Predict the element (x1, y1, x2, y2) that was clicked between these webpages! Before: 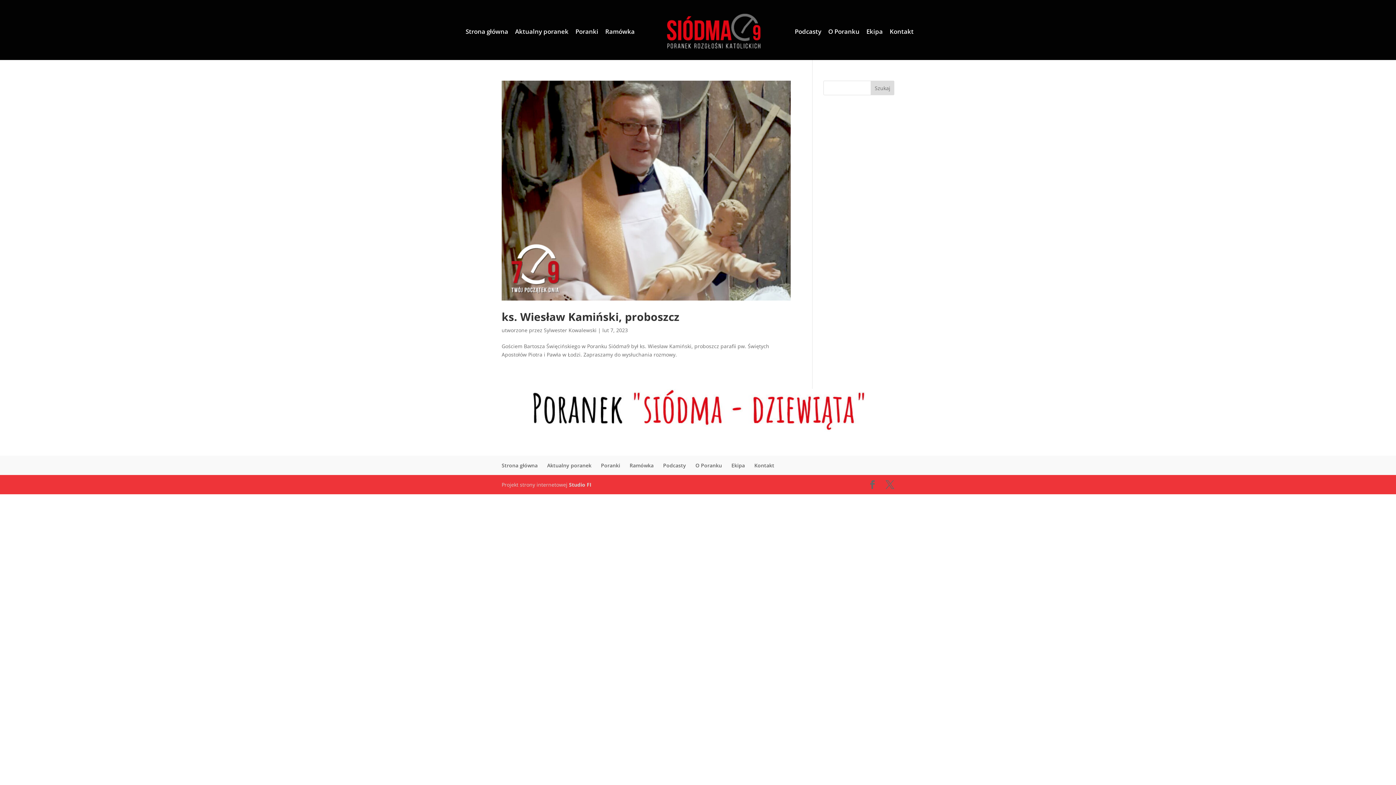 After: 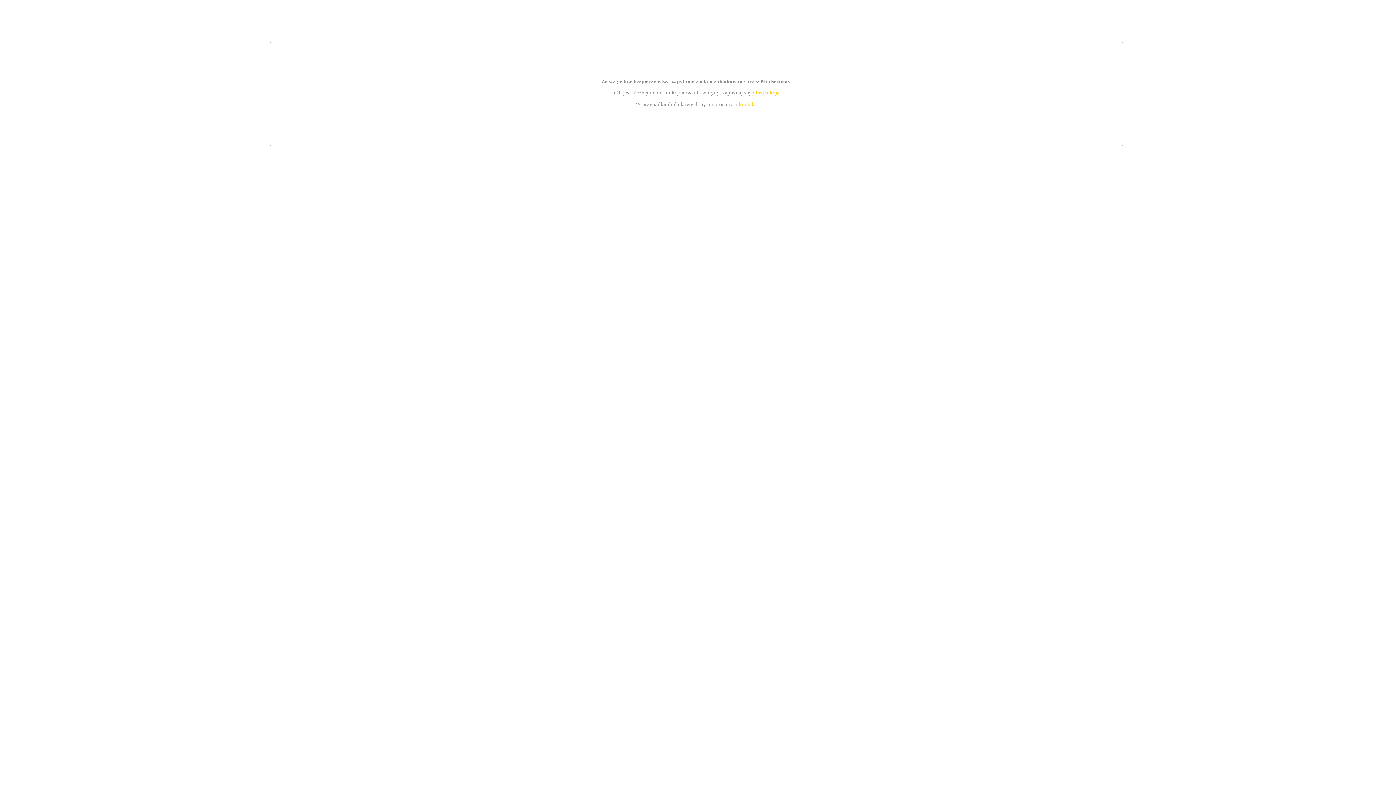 Action: bbox: (569, 481, 591, 488) label: Studio FI